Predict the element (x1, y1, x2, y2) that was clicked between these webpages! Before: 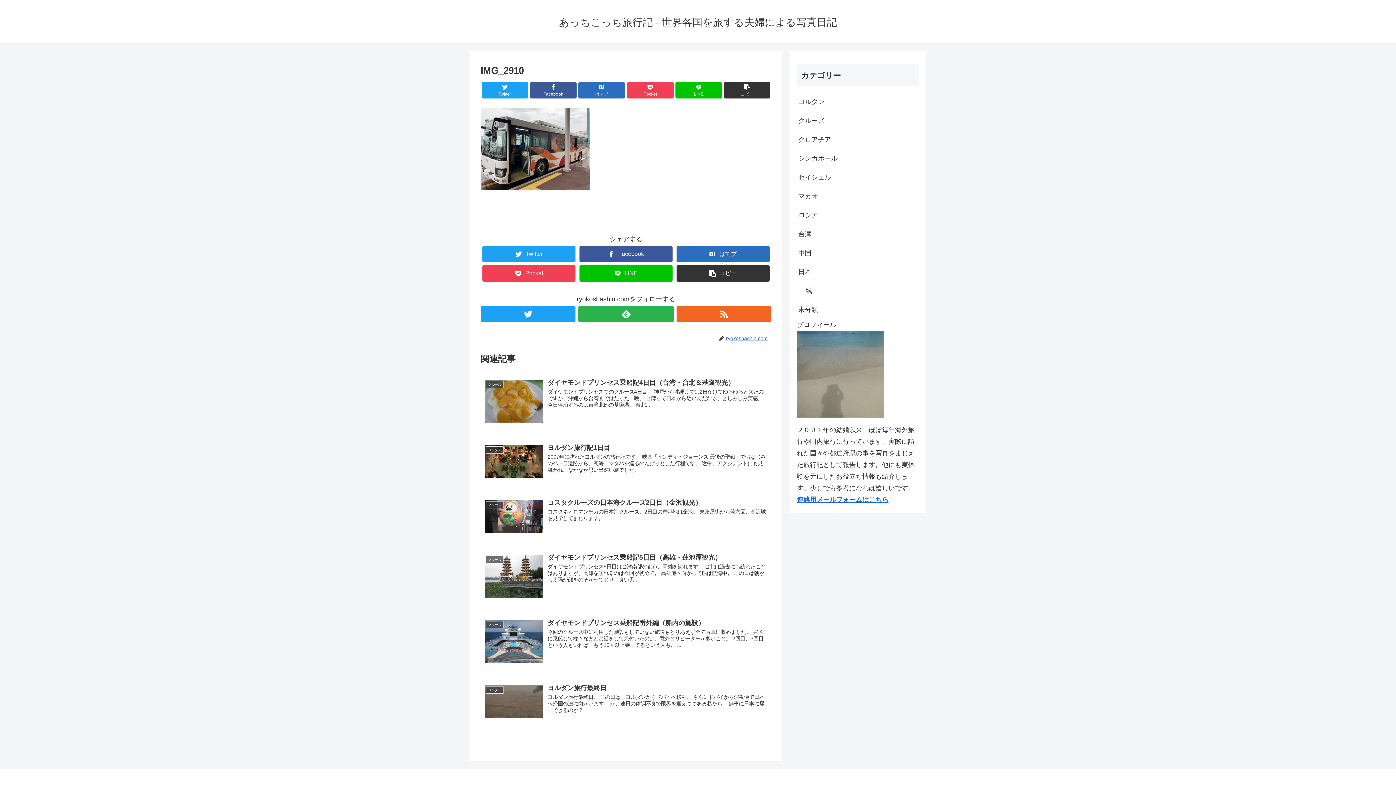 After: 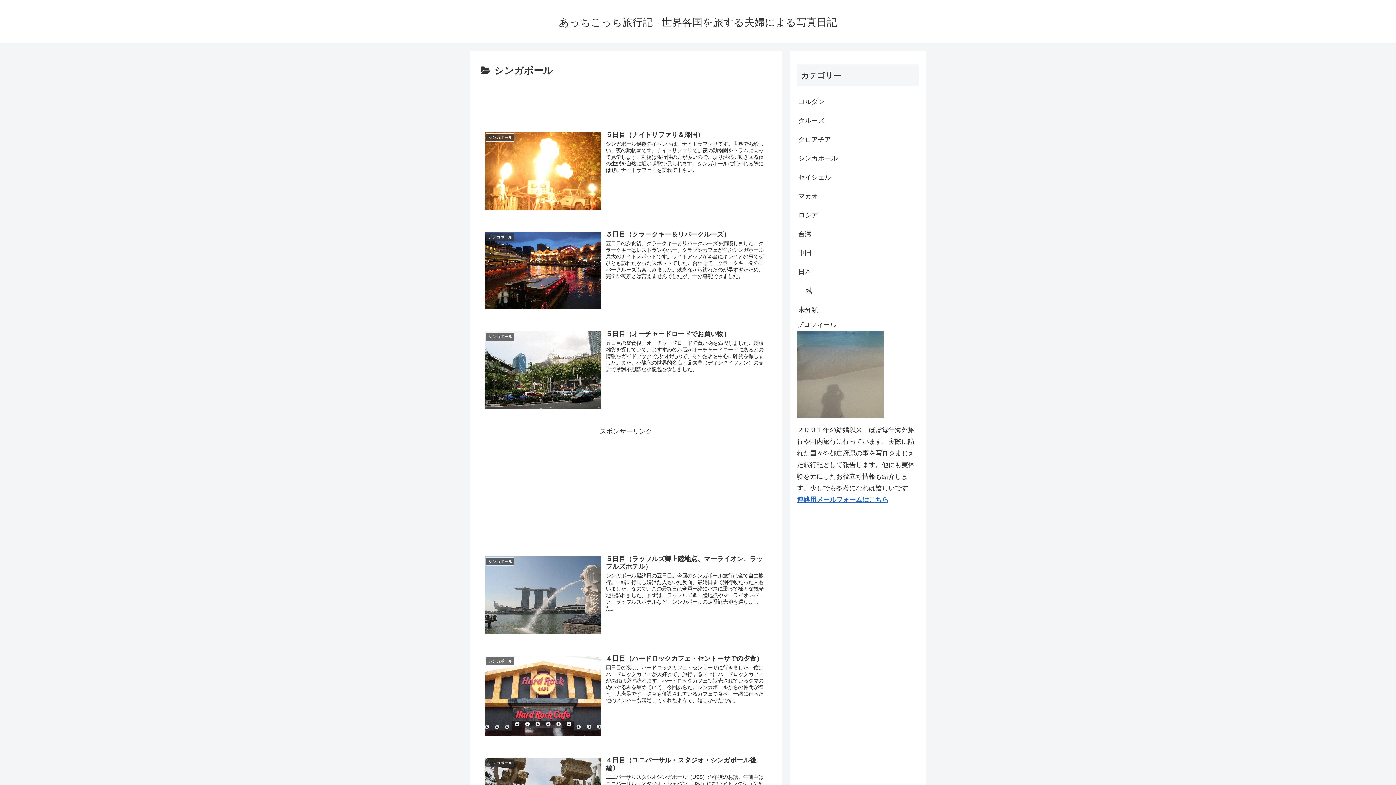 Action: label: シンガポール bbox: (797, 149, 919, 167)